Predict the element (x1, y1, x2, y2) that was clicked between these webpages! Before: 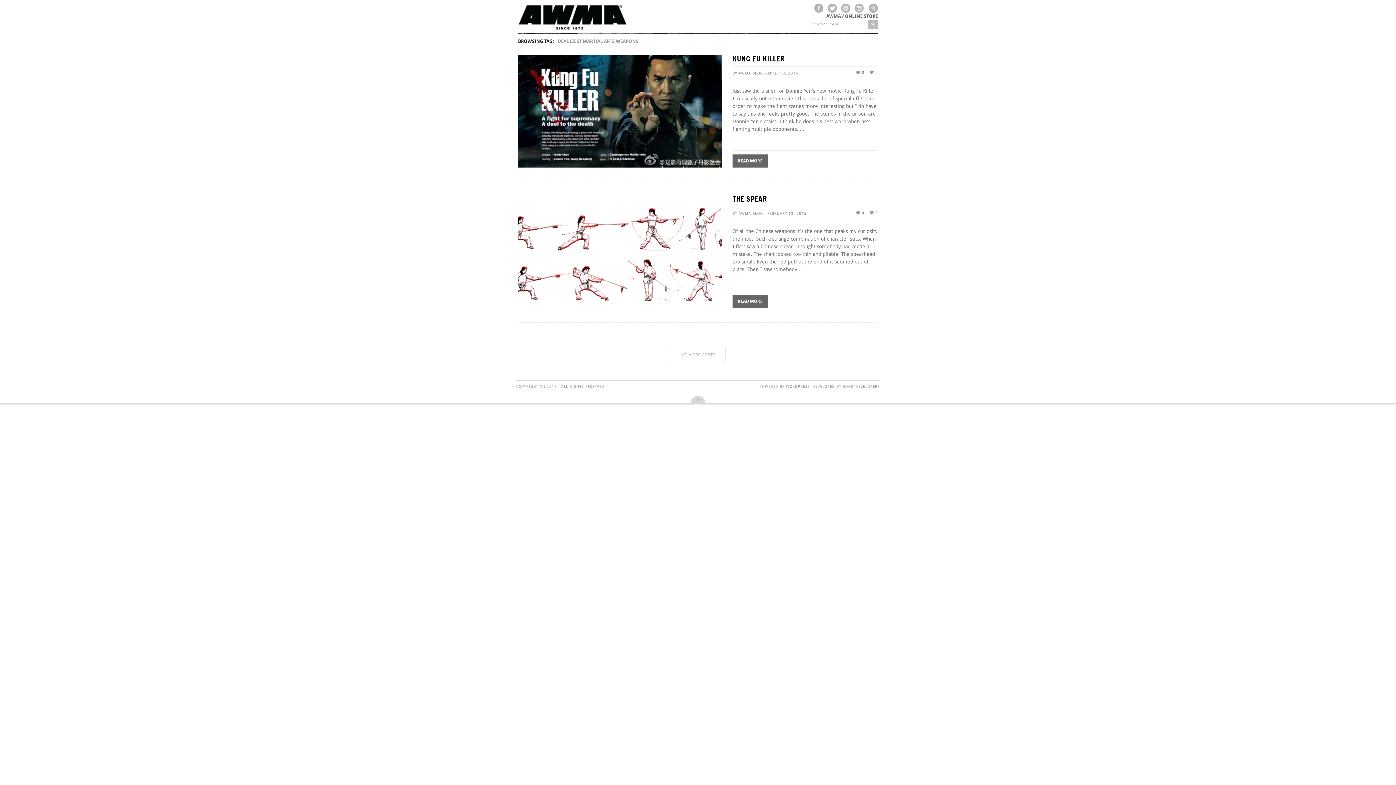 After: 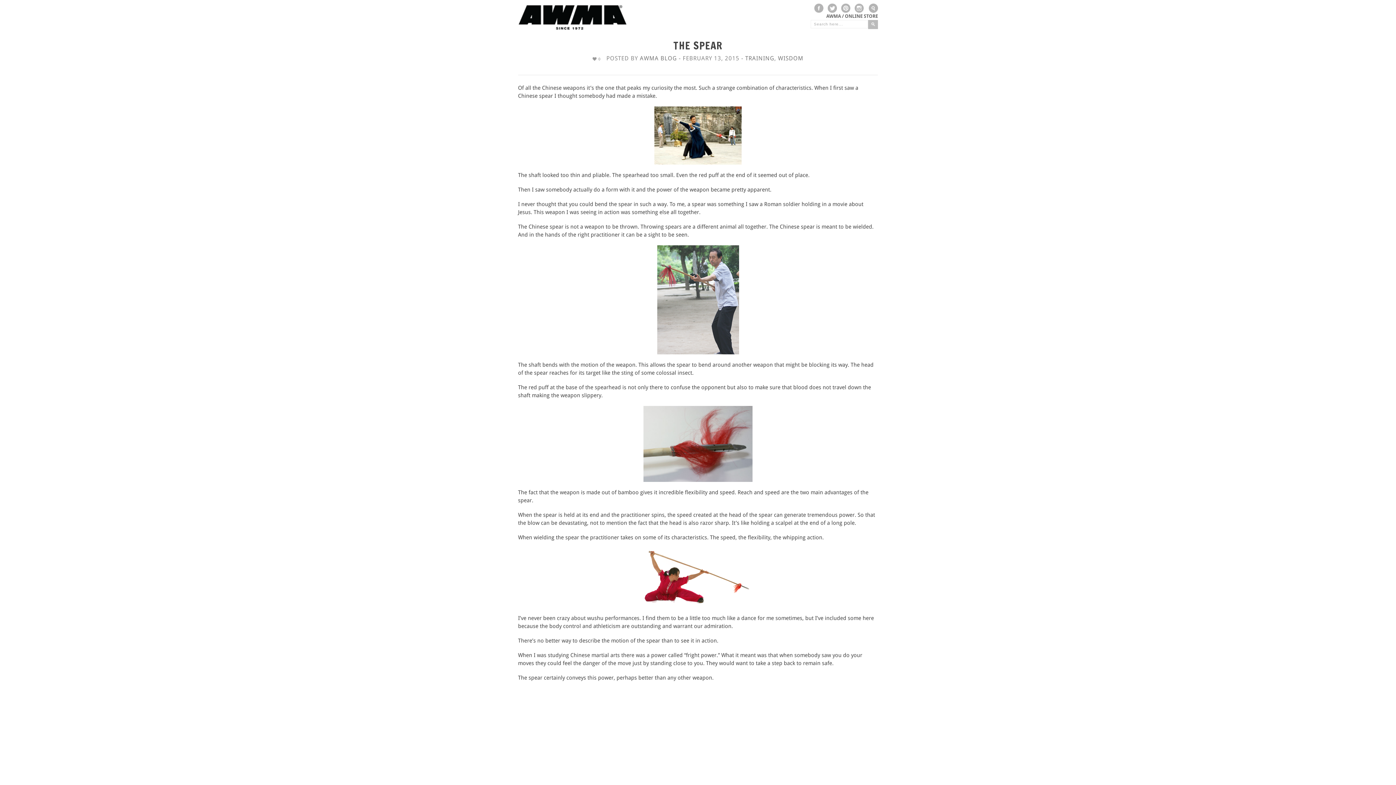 Action: label: THE SPEAR bbox: (732, 195, 878, 207)